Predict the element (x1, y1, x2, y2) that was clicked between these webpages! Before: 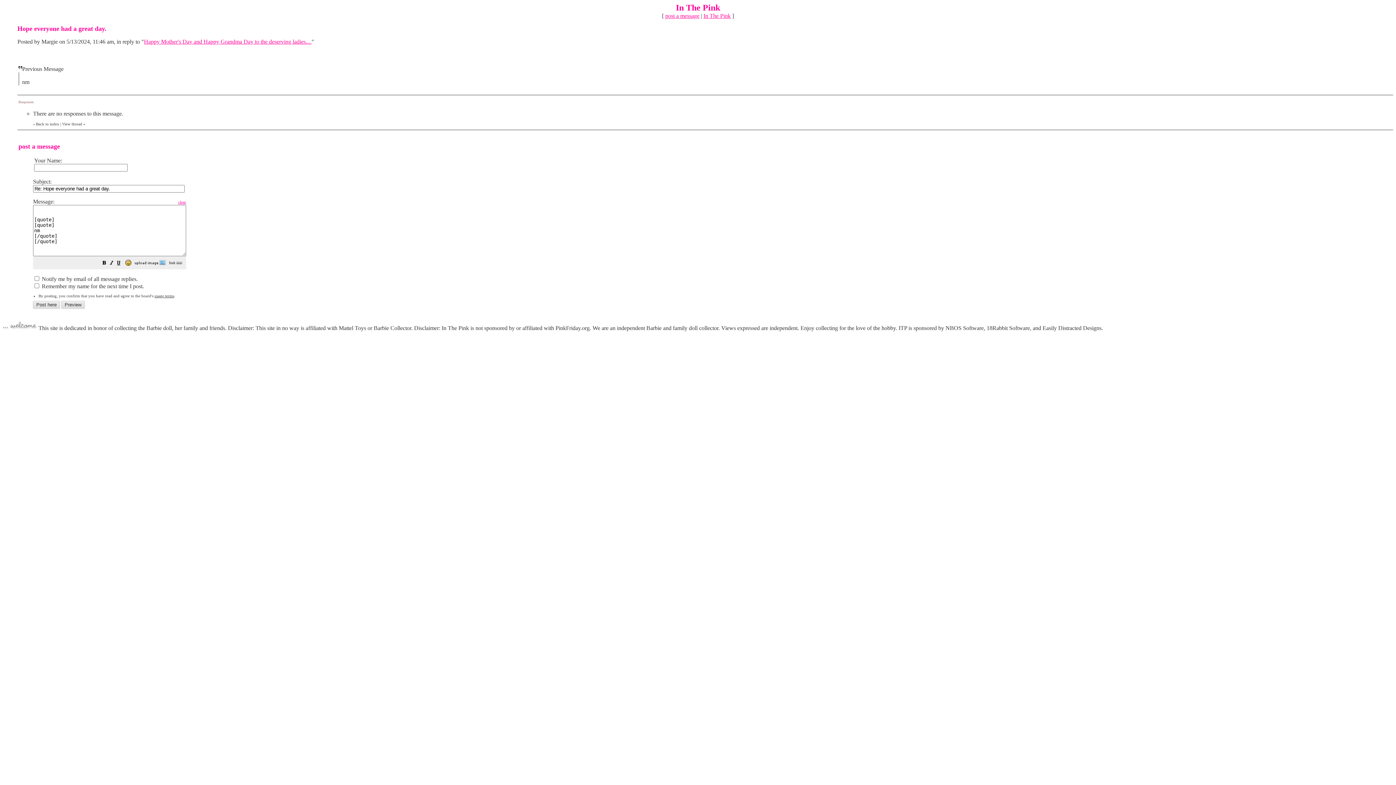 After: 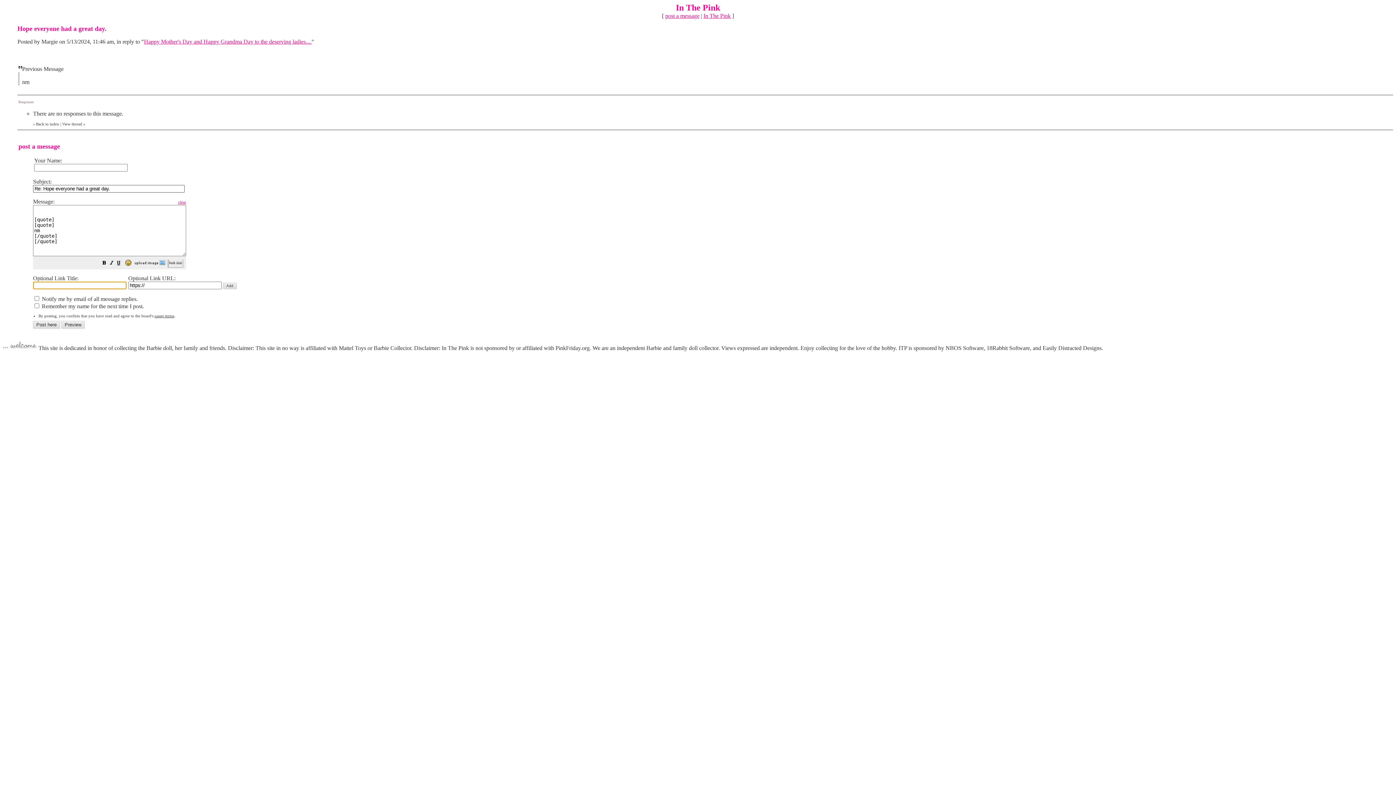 Action: bbox: (168, 260, 182, 266)